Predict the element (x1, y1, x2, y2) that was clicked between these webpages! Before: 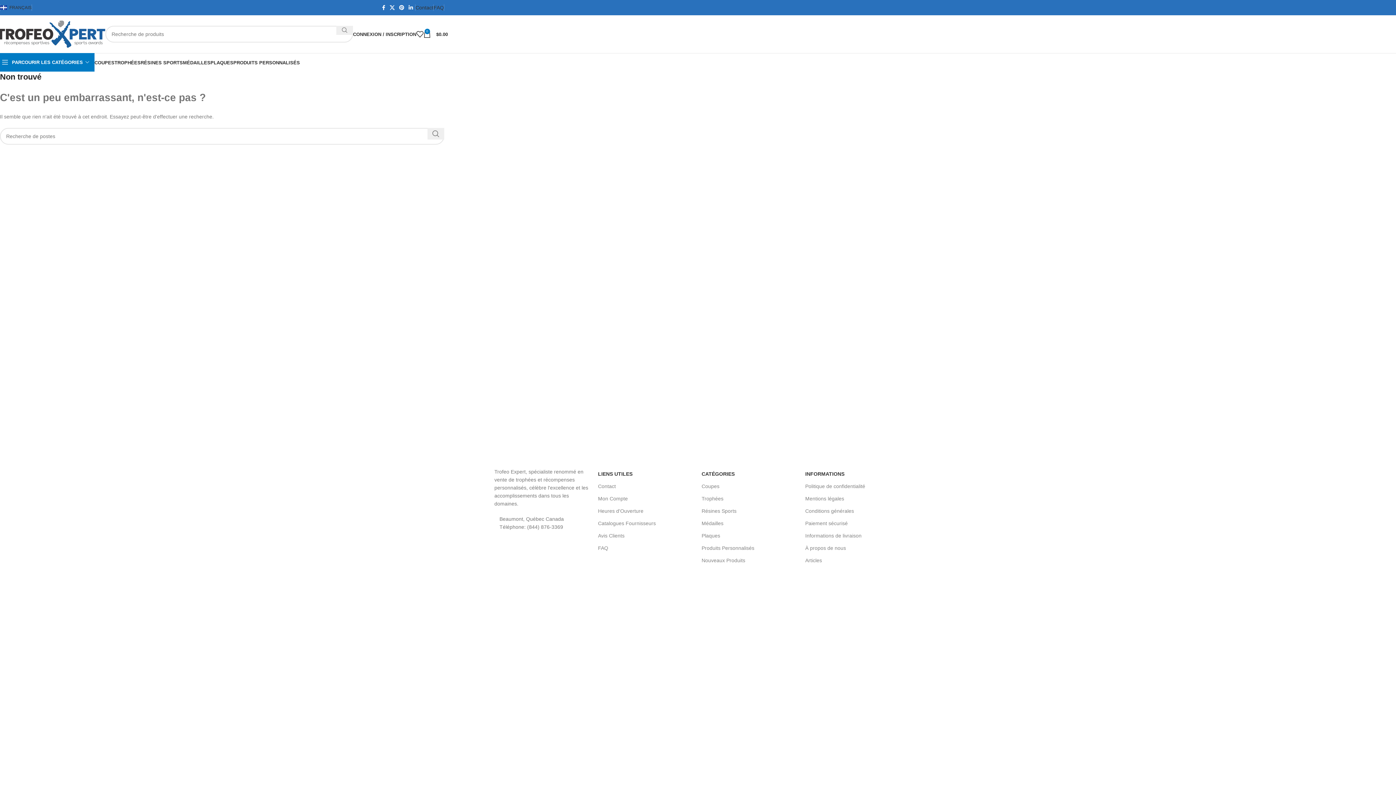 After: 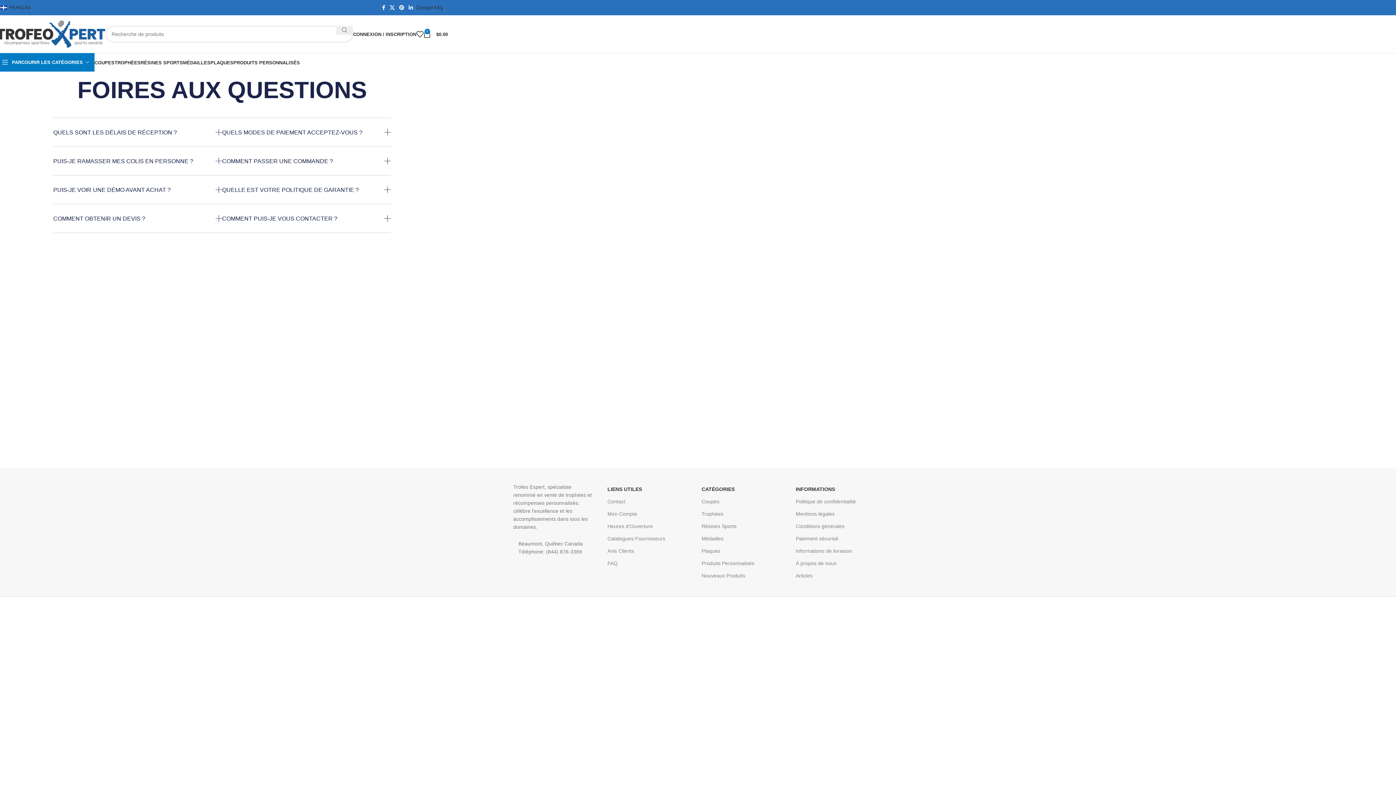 Action: bbox: (598, 542, 694, 554) label: FAQ